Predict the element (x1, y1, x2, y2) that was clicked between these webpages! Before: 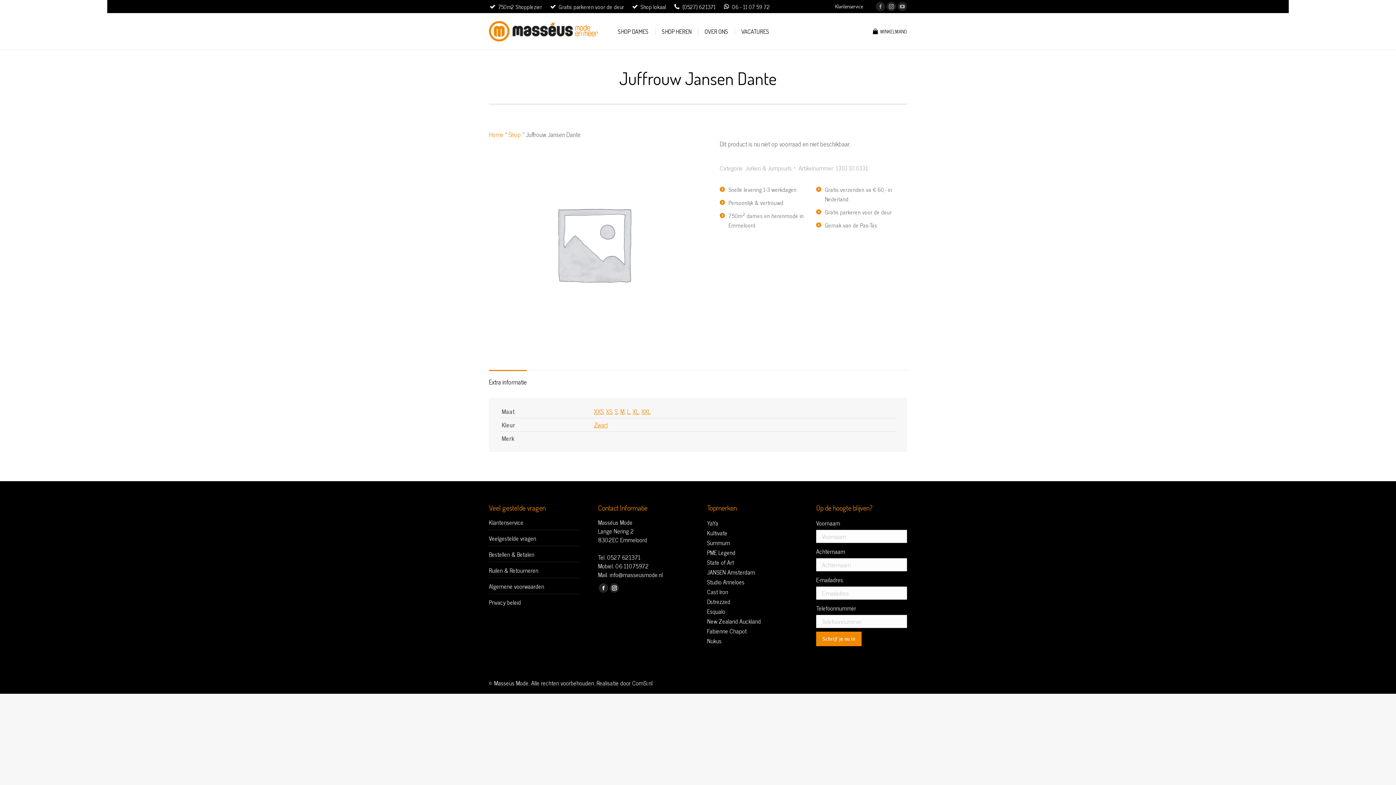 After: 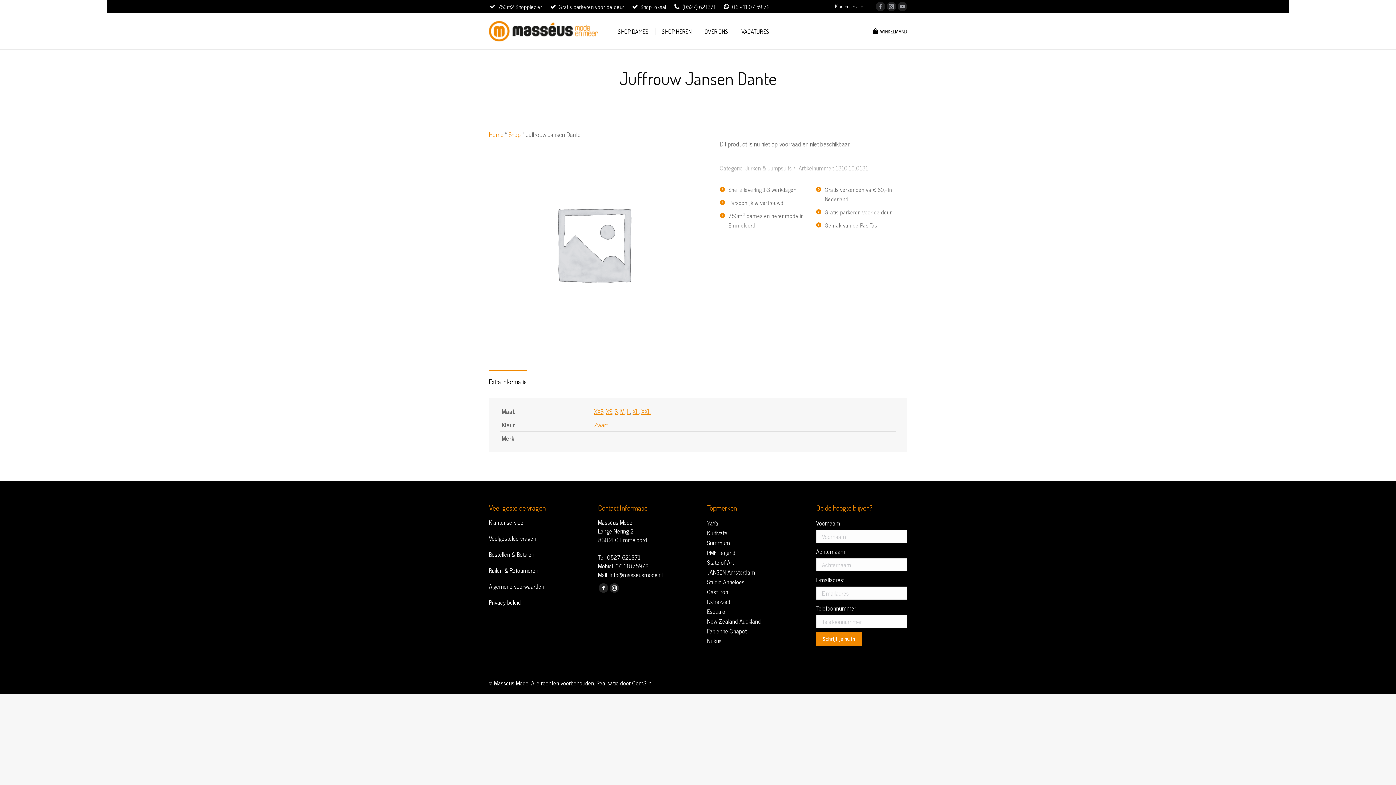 Action: bbox: (489, 377, 526, 387) label: Extra informatie